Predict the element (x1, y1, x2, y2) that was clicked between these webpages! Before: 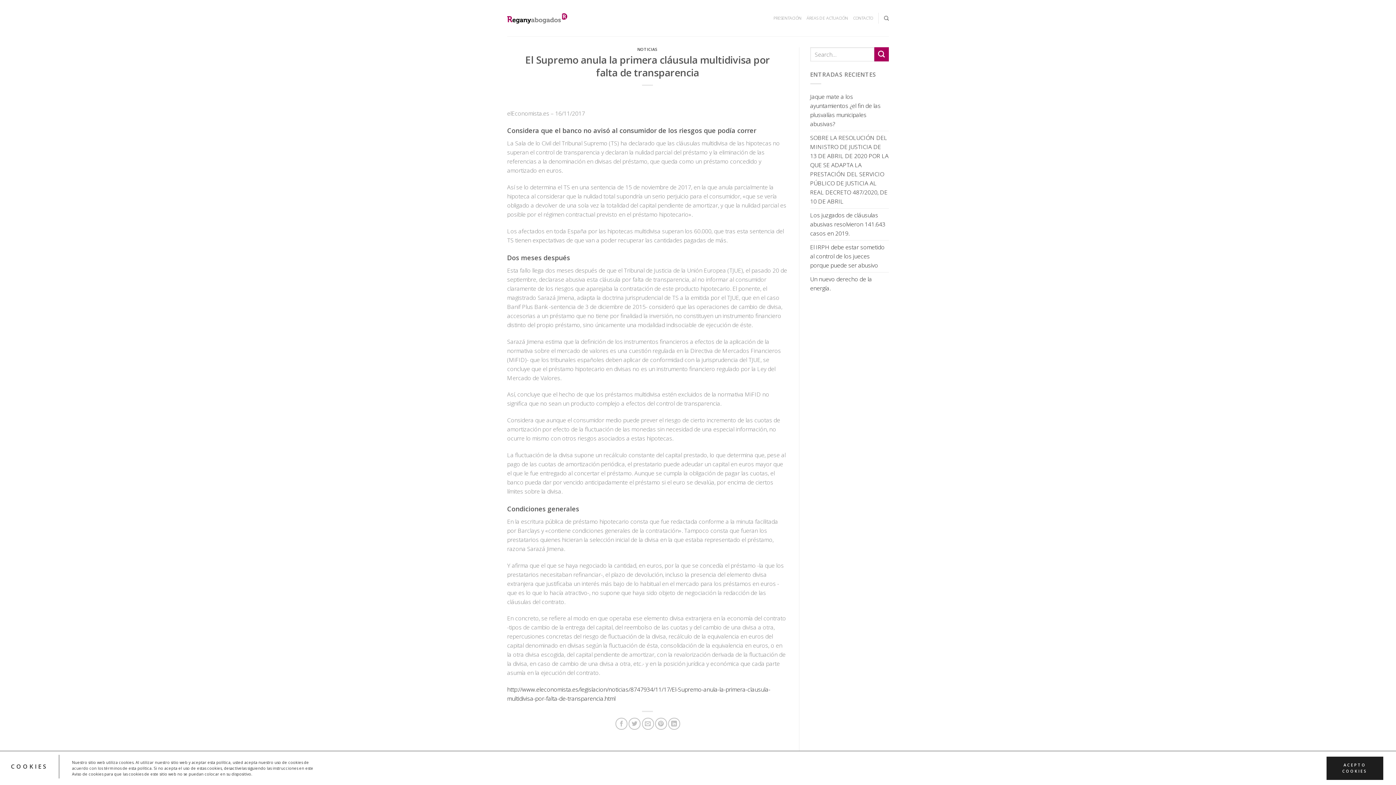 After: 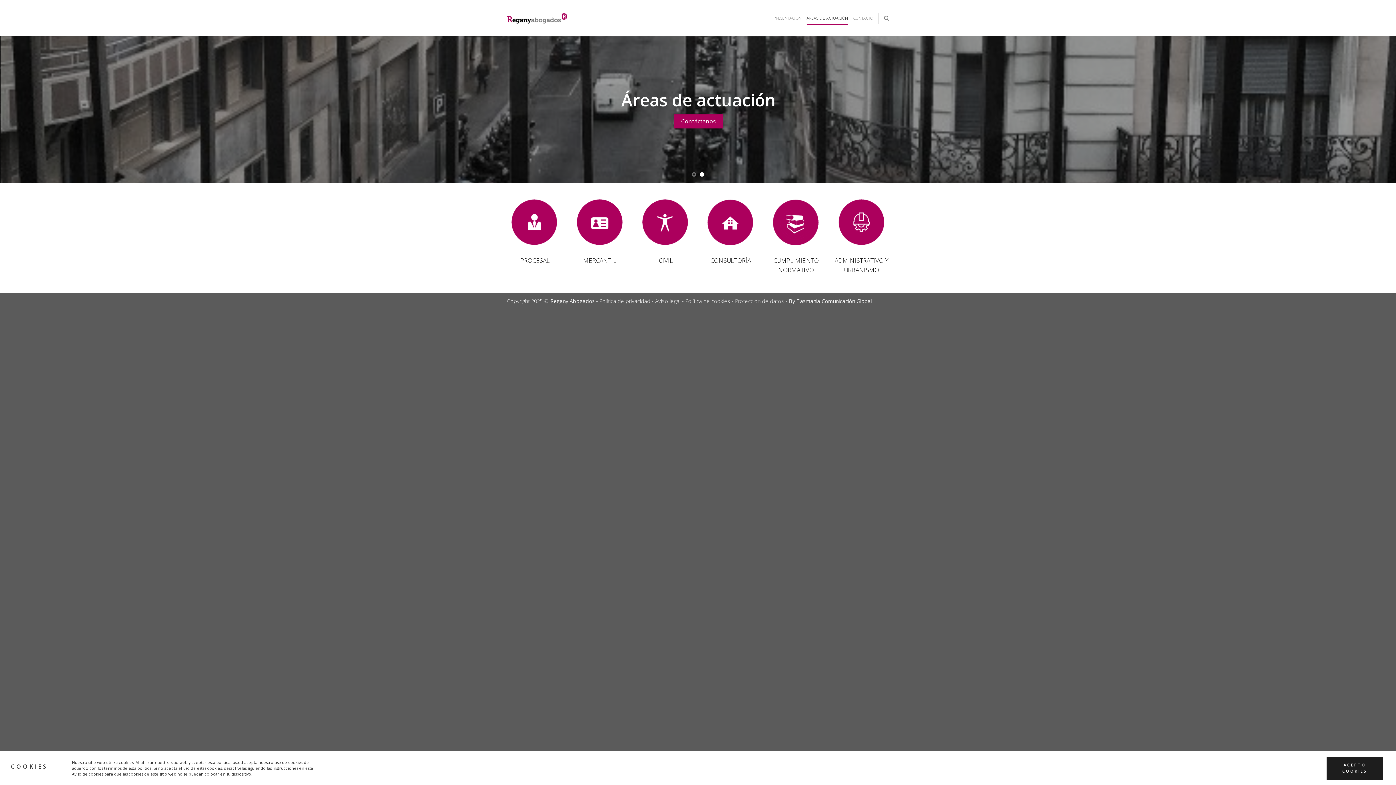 Action: bbox: (806, 11, 848, 24) label: ÁREAS DE ACTUACIÓN